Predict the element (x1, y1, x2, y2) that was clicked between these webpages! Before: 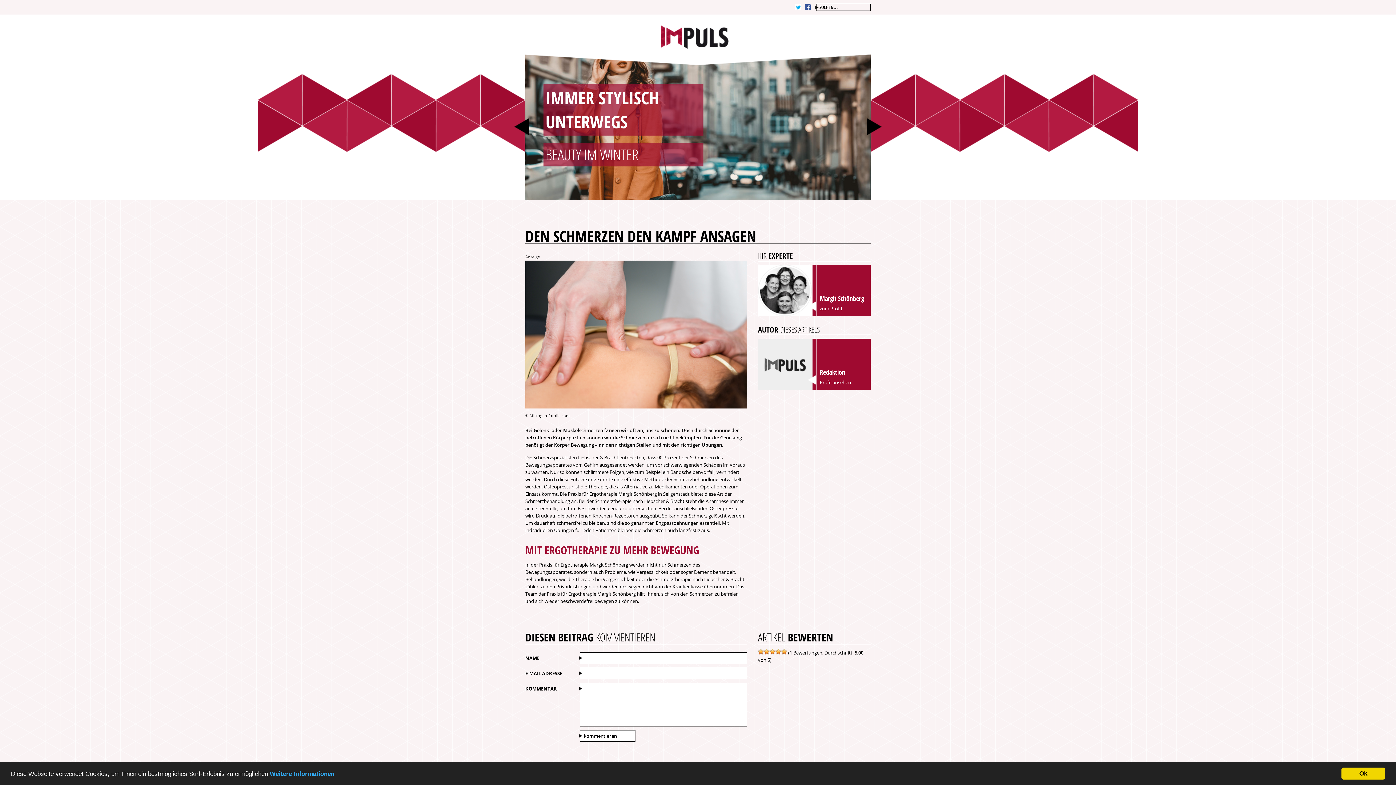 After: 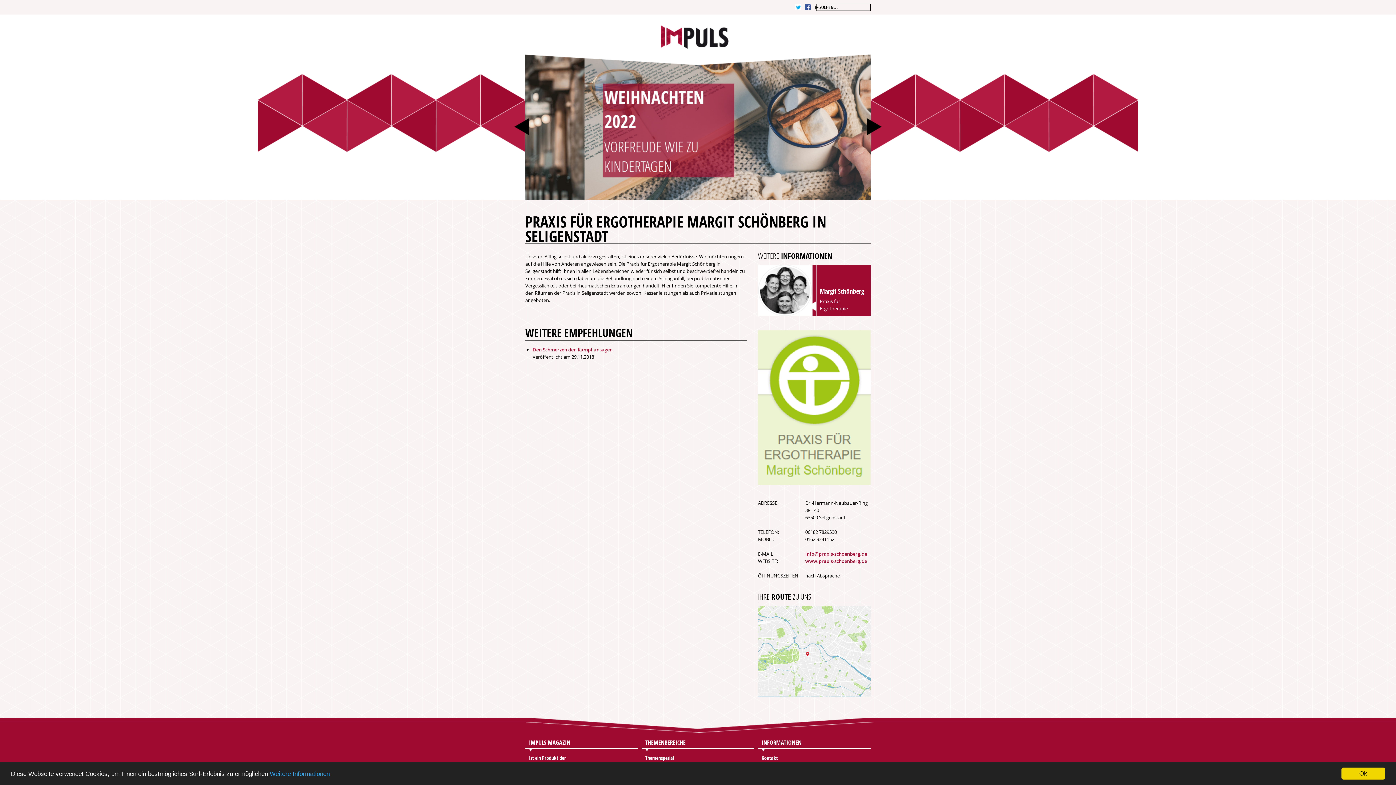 Action: bbox: (758, 265, 812, 315)